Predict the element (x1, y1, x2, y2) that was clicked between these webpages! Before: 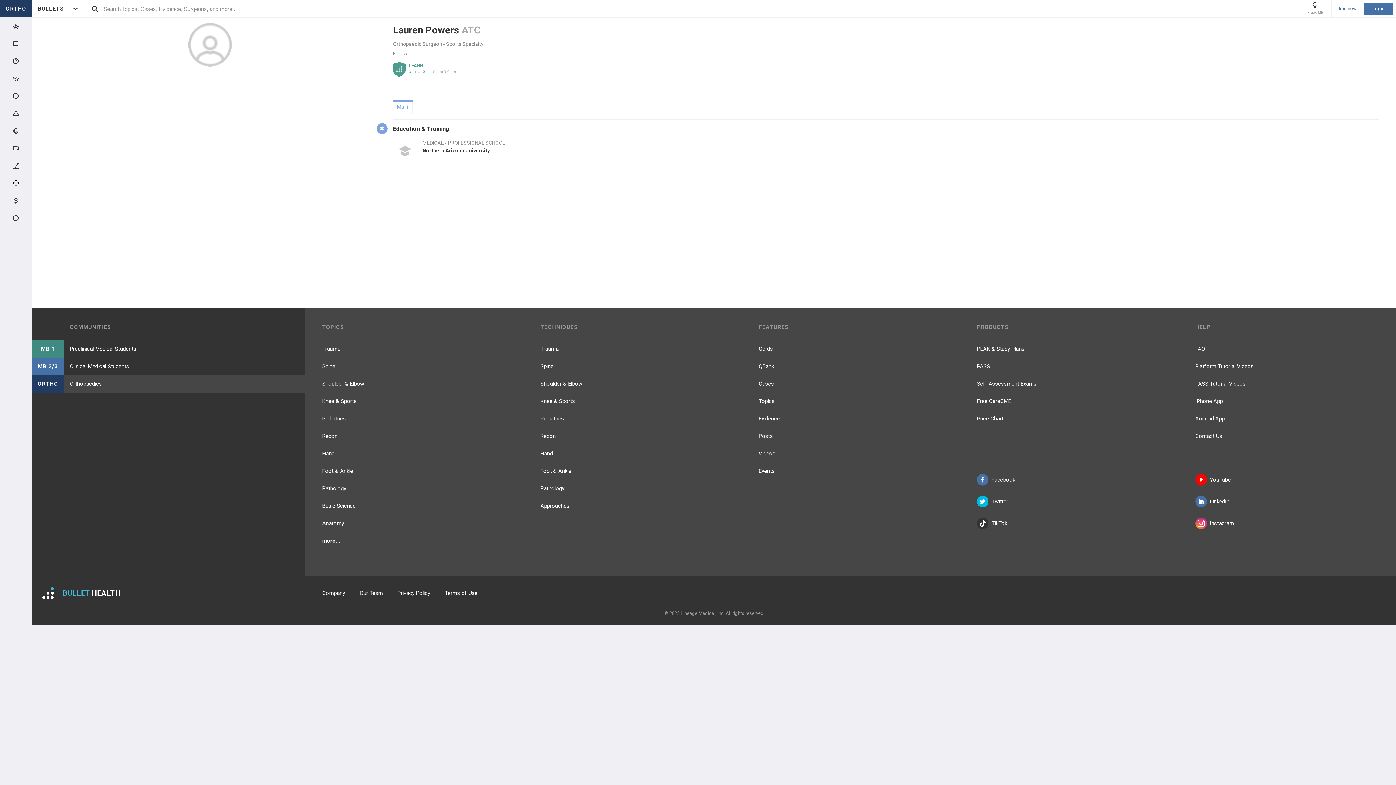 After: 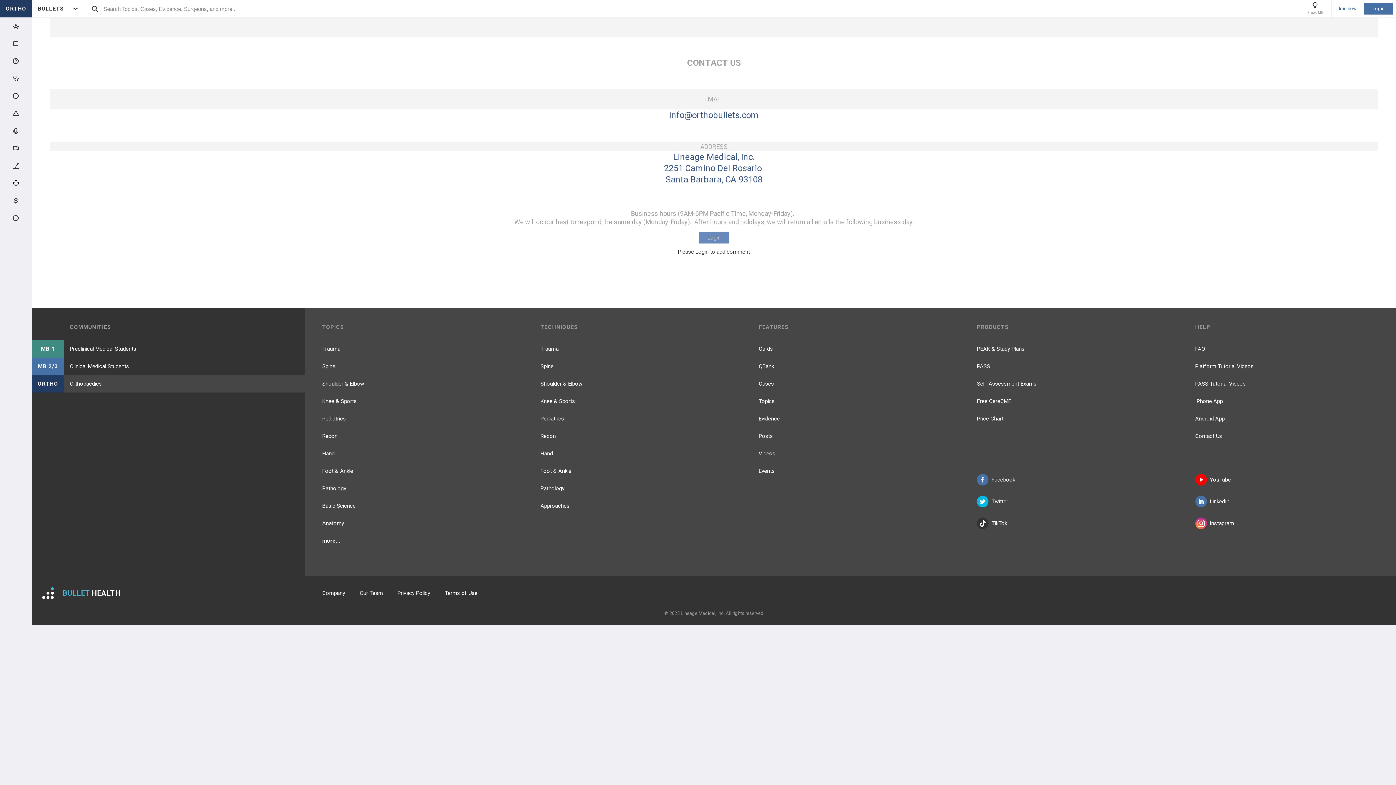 Action: bbox: (1195, 427, 1222, 445) label: Contact Us